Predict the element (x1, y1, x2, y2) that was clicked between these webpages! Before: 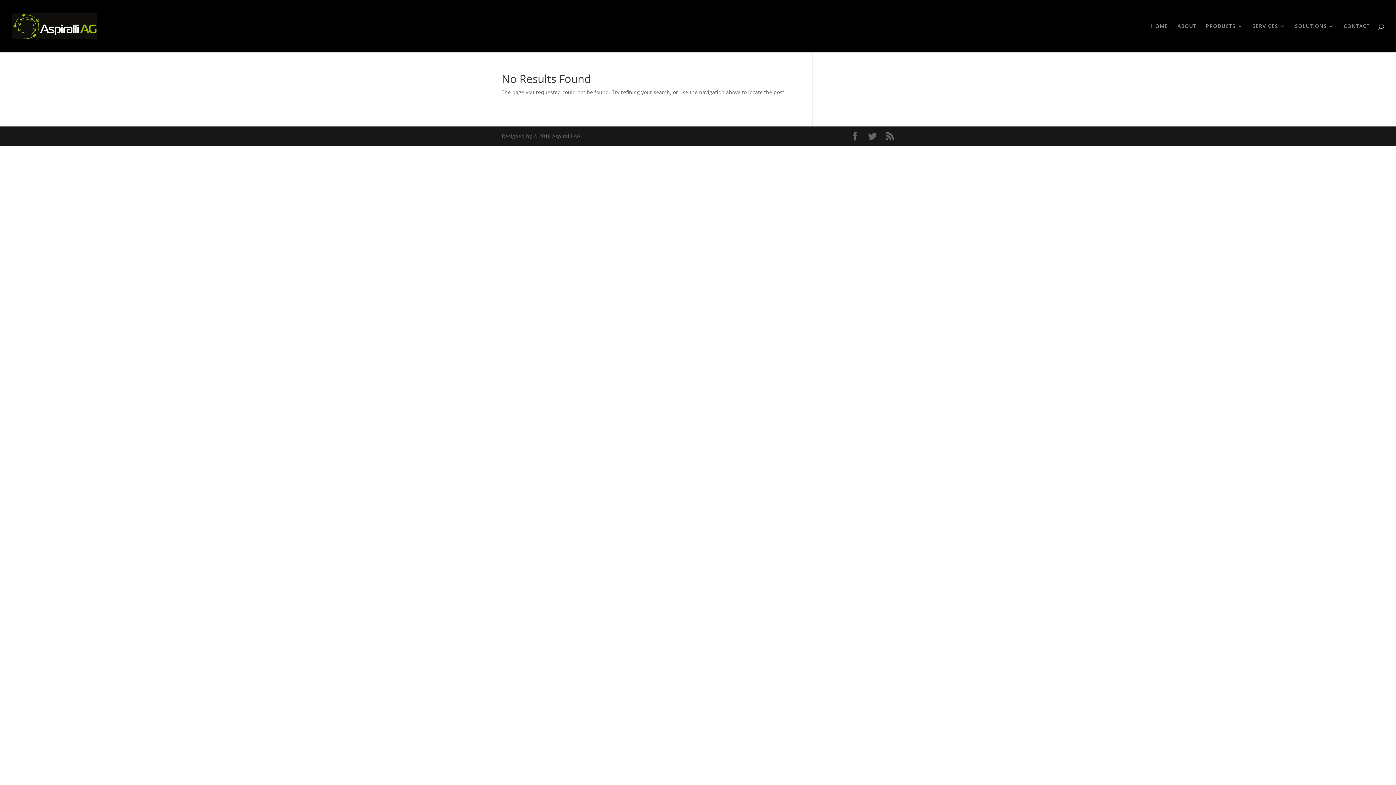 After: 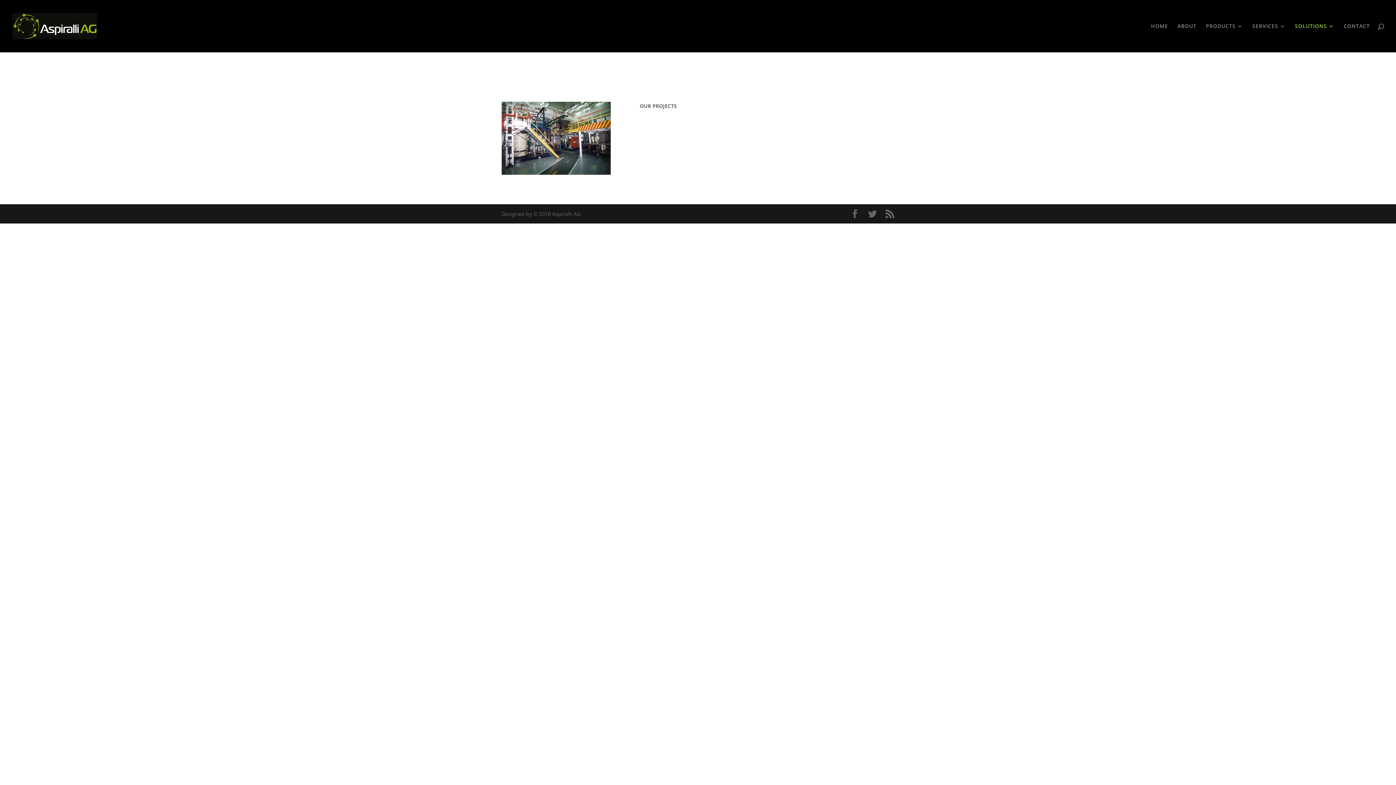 Action: bbox: (1295, 23, 1334, 52) label: SOLUTIONS